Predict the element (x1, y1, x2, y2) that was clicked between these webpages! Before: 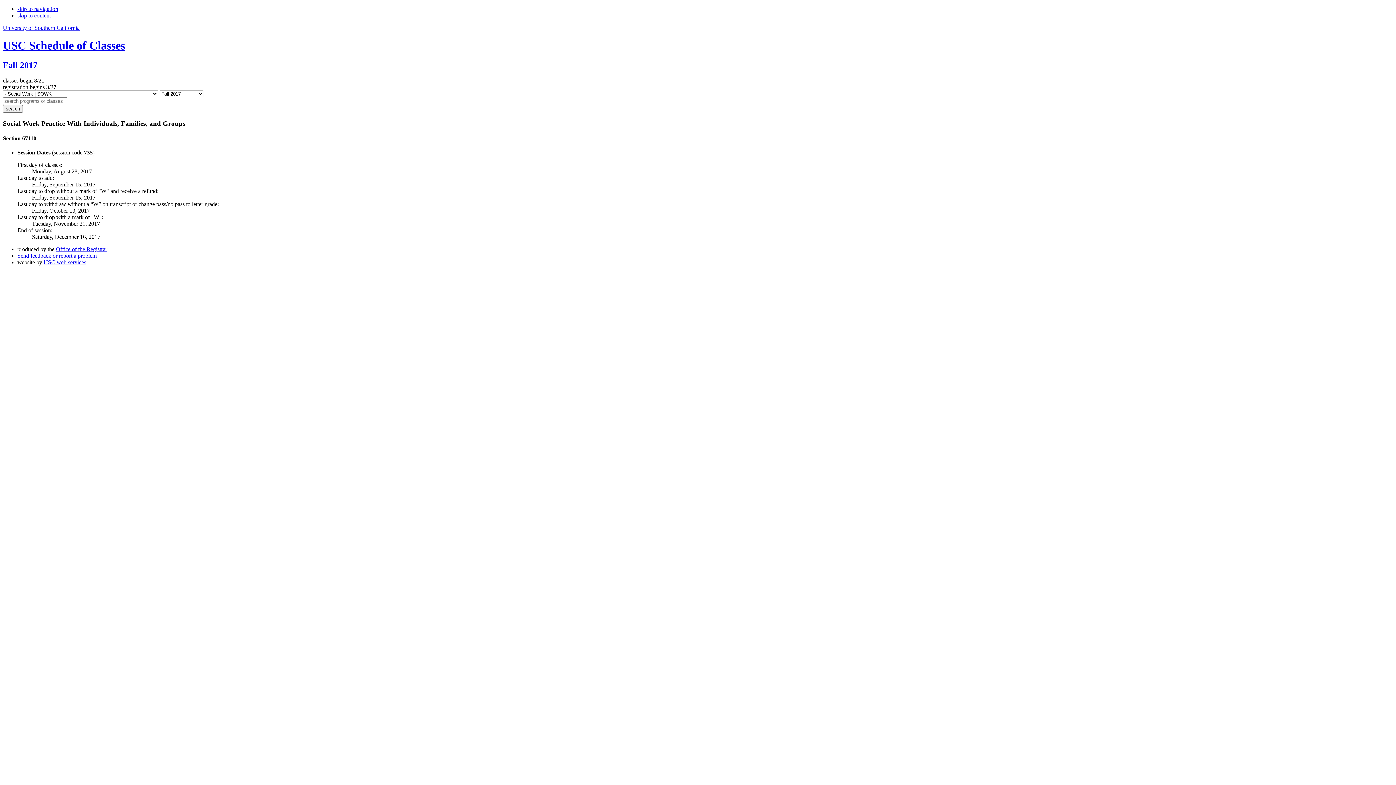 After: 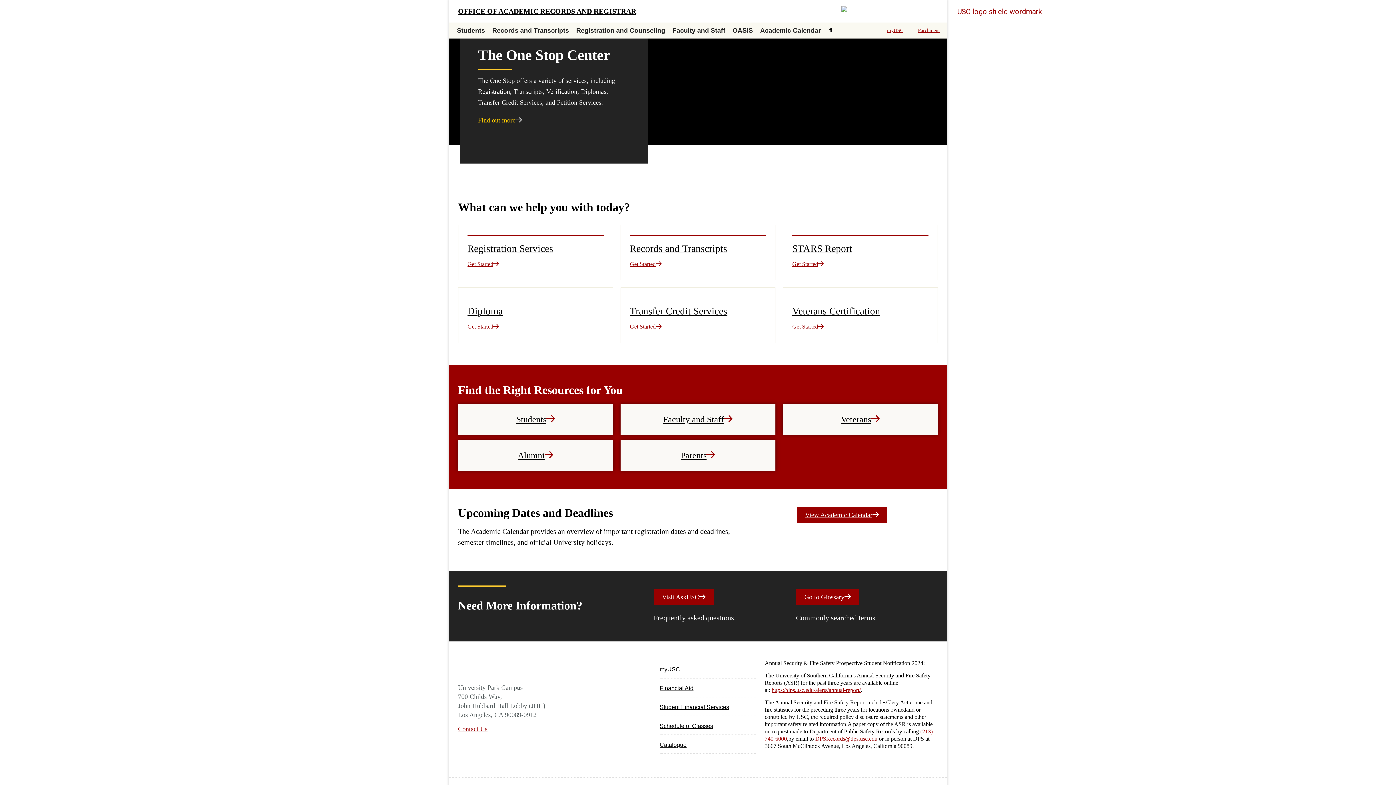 Action: label: Office of the Registrar bbox: (56, 246, 107, 252)